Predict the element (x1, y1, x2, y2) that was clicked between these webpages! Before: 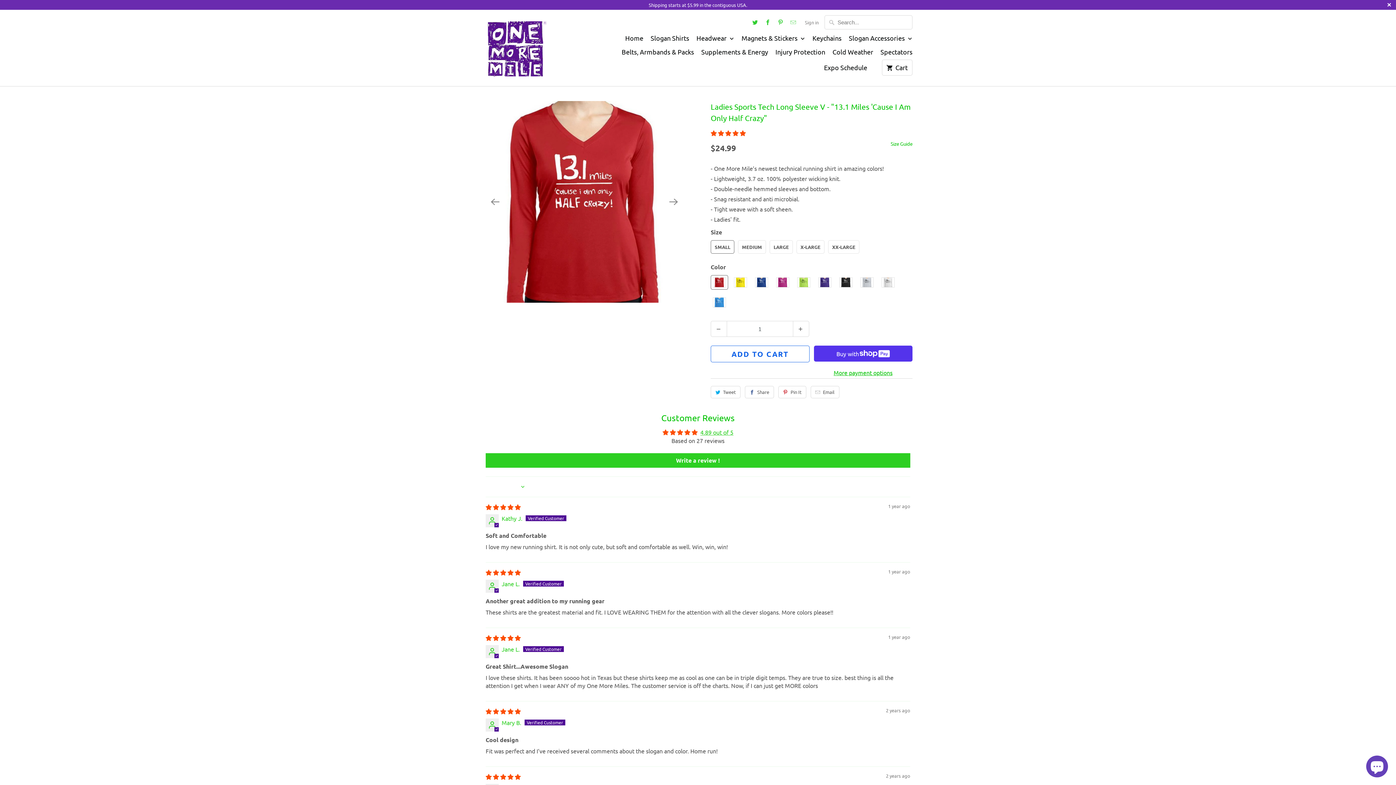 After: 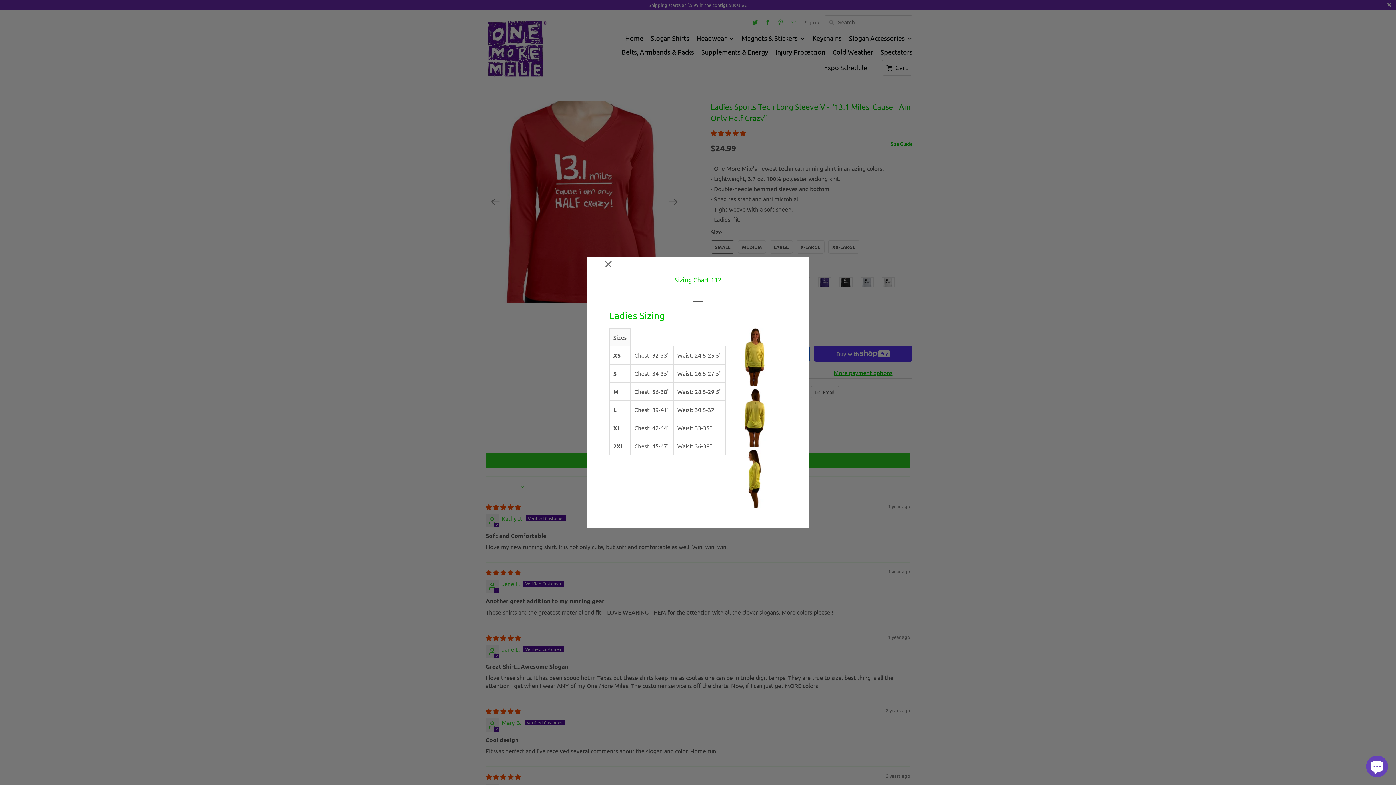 Action: label: Size Guide bbox: (890, 138, 912, 149)